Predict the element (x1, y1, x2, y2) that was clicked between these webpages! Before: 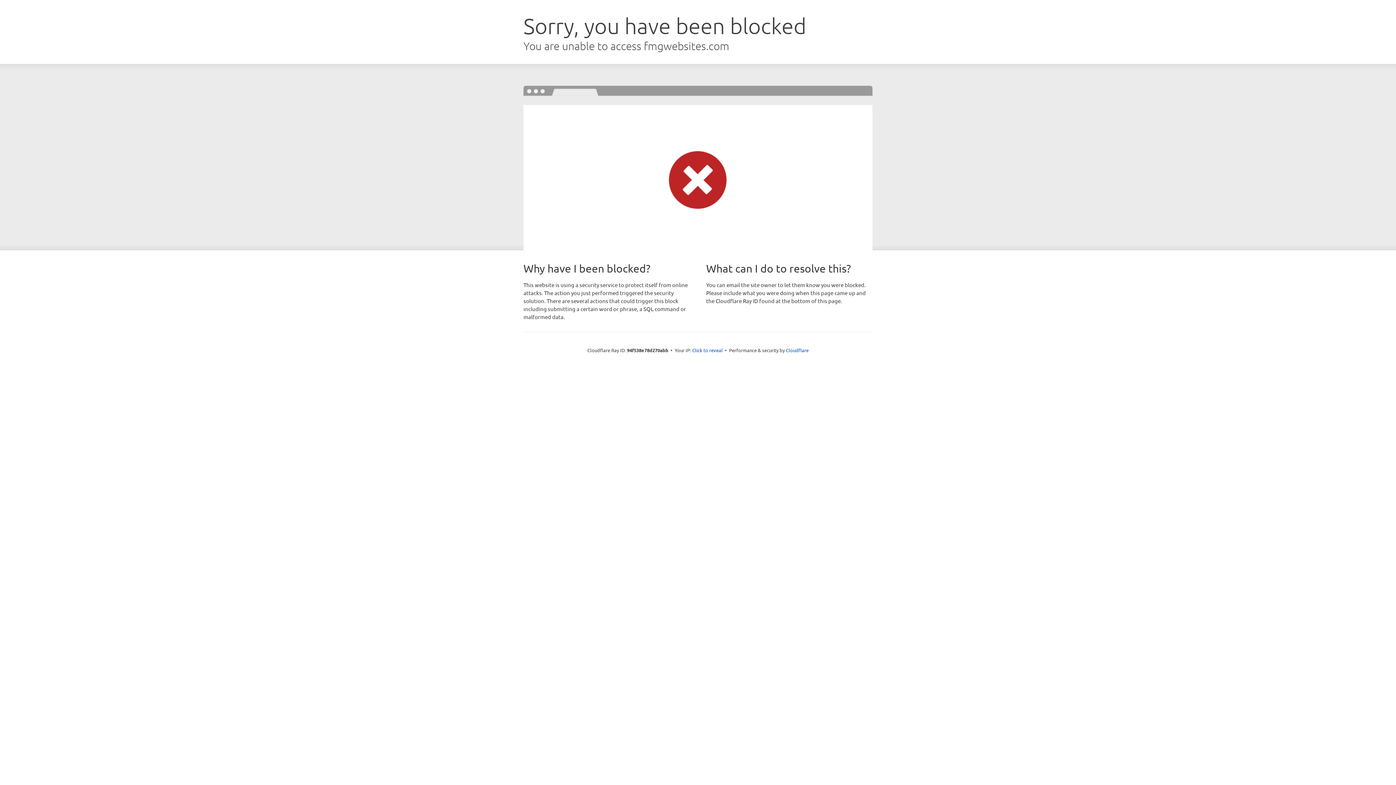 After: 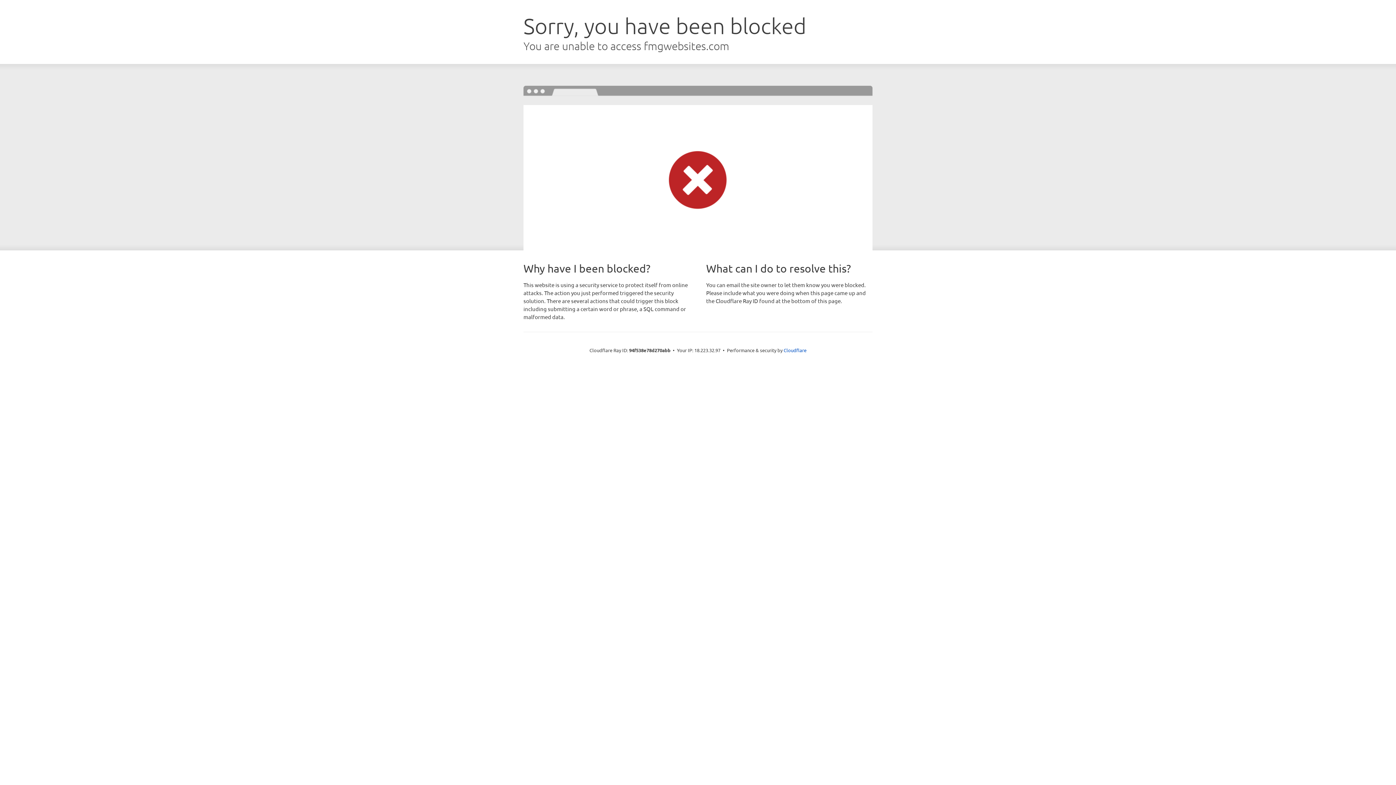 Action: label: Click to reveal bbox: (692, 346, 722, 353)